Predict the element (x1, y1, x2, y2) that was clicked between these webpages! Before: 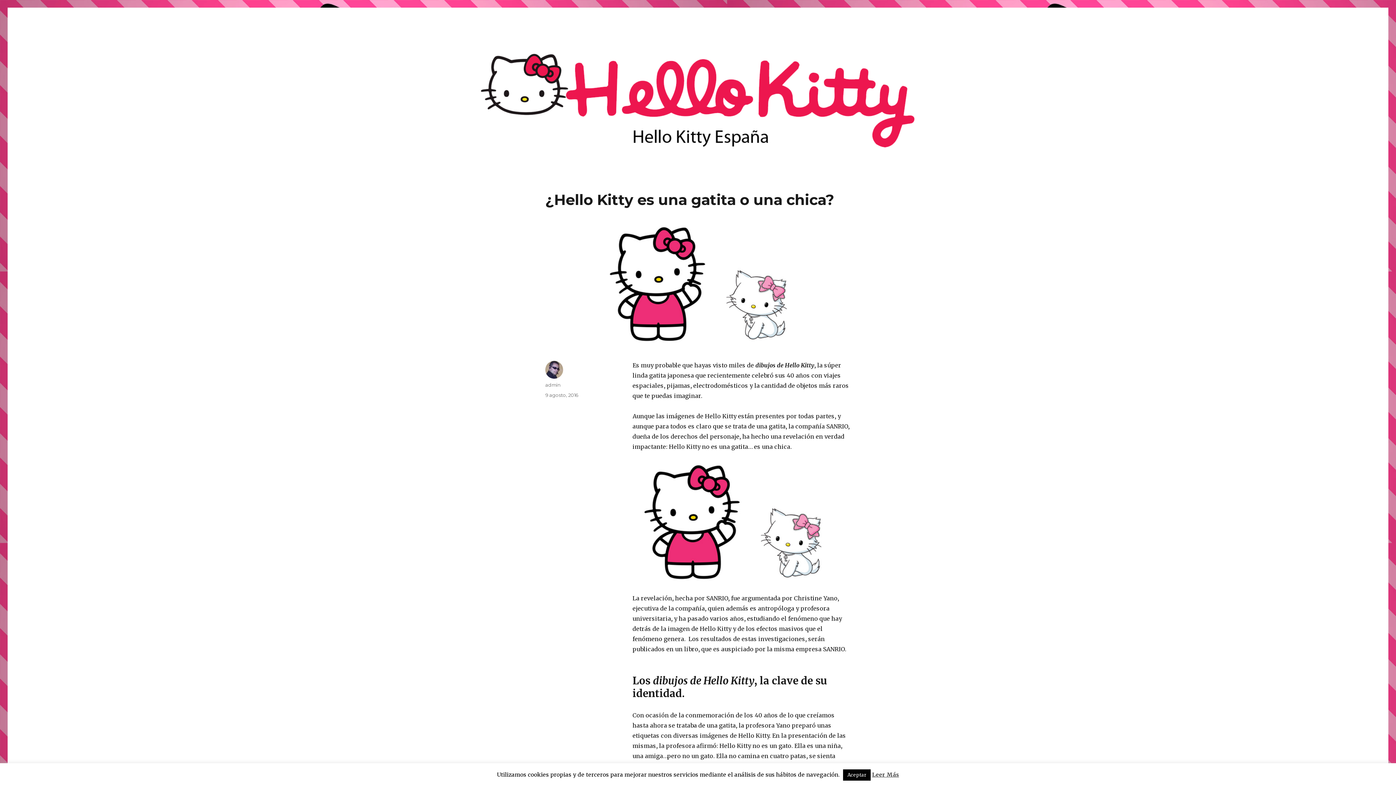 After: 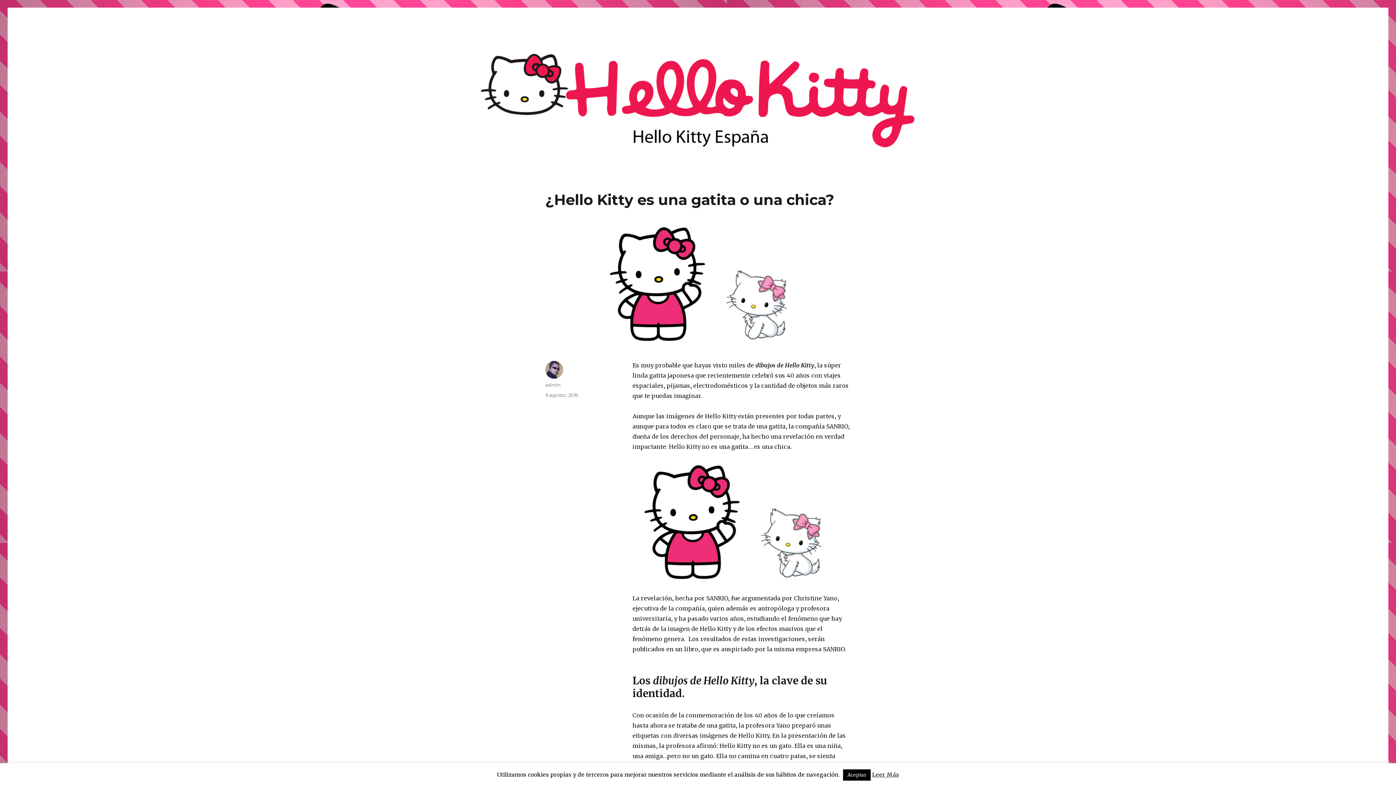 Action: label: 9 agosto, 2016 bbox: (545, 392, 578, 398)